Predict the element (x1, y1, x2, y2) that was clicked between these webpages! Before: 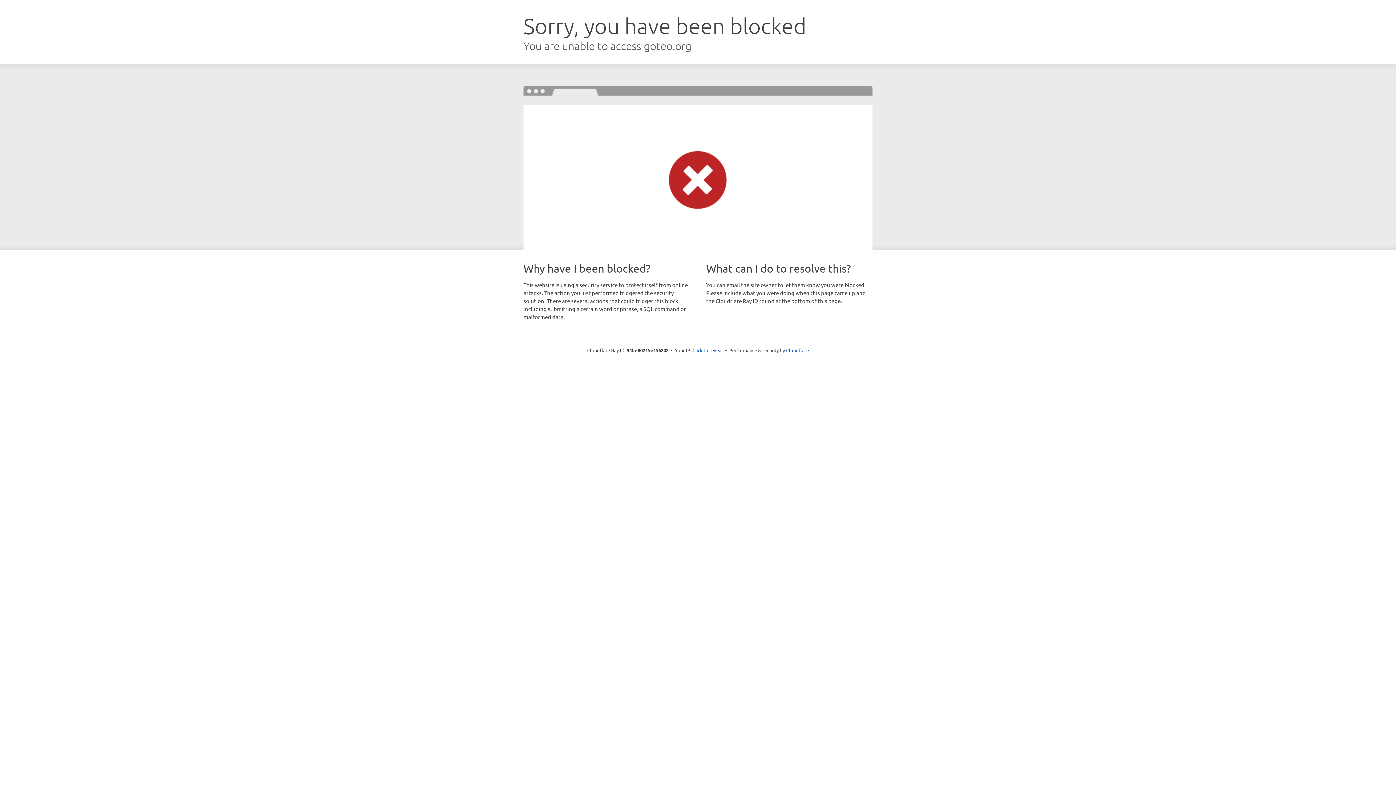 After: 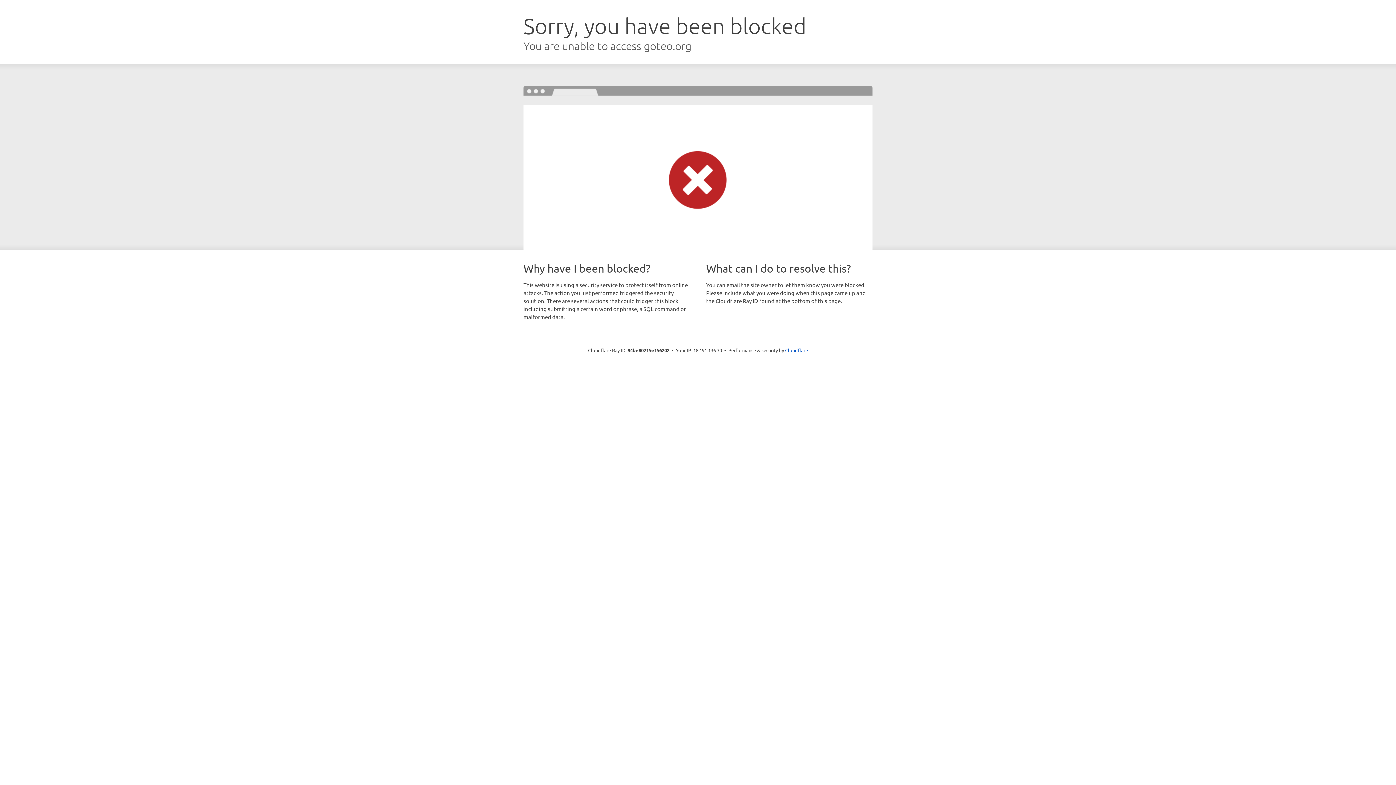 Action: bbox: (692, 346, 723, 353) label: Click to reveal